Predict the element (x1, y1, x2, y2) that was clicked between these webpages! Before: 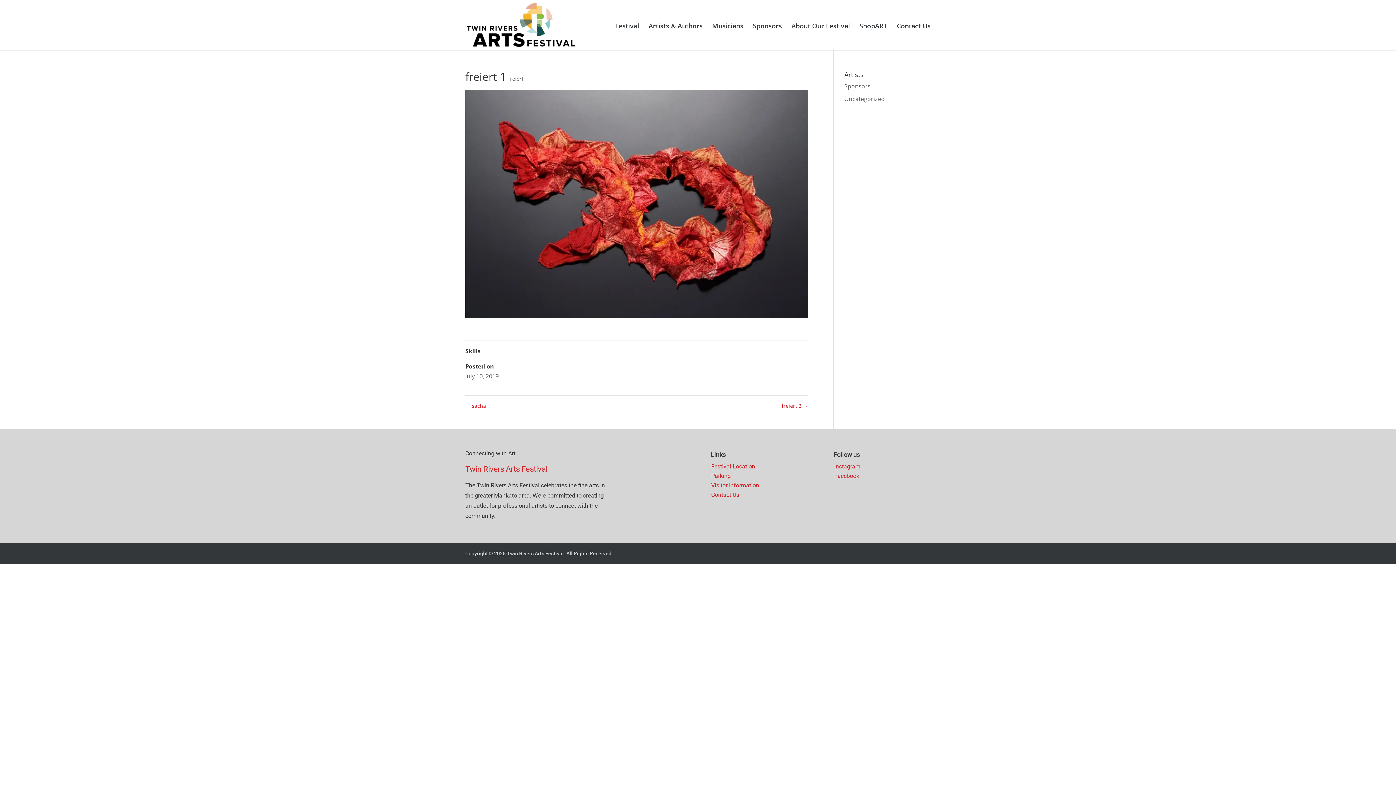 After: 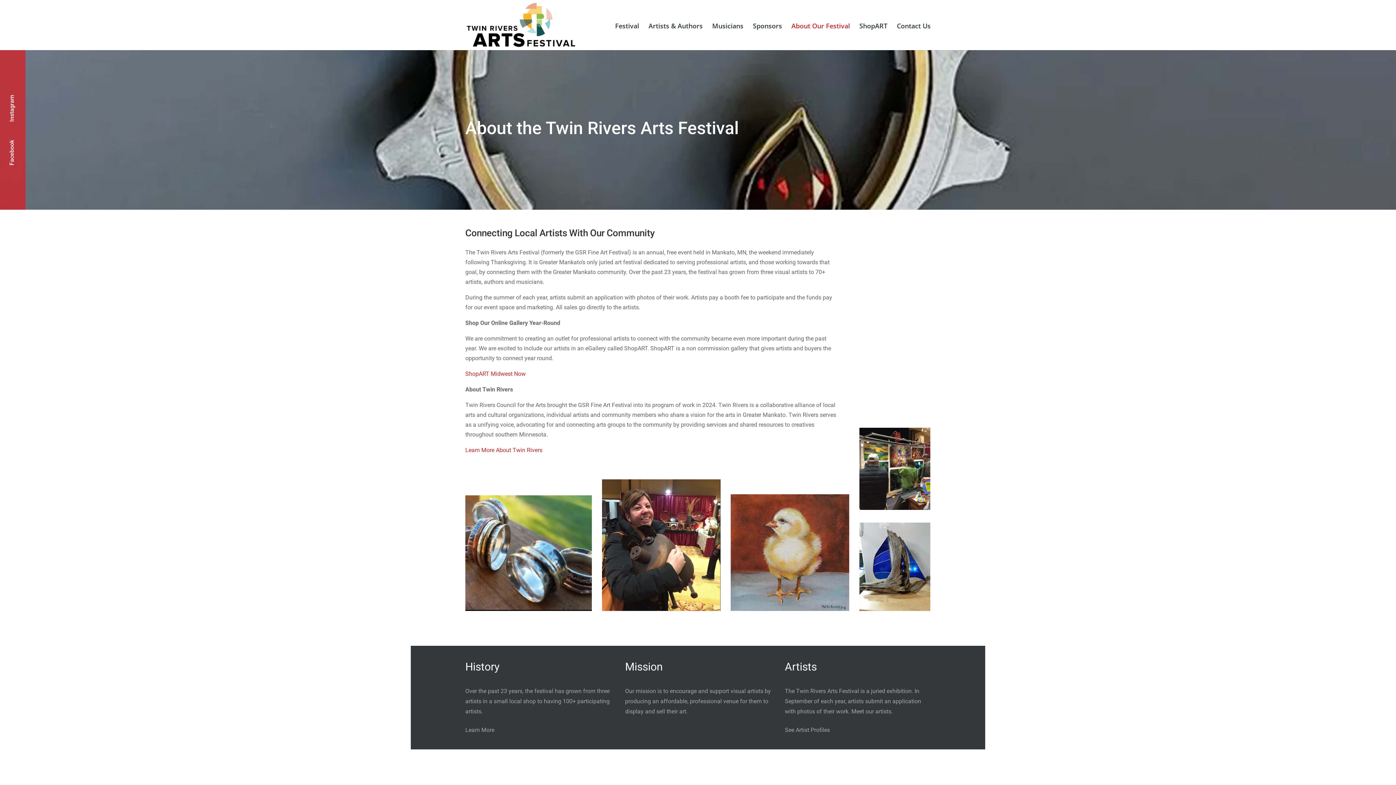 Action: bbox: (791, 23, 850, 42) label: About Our Festival